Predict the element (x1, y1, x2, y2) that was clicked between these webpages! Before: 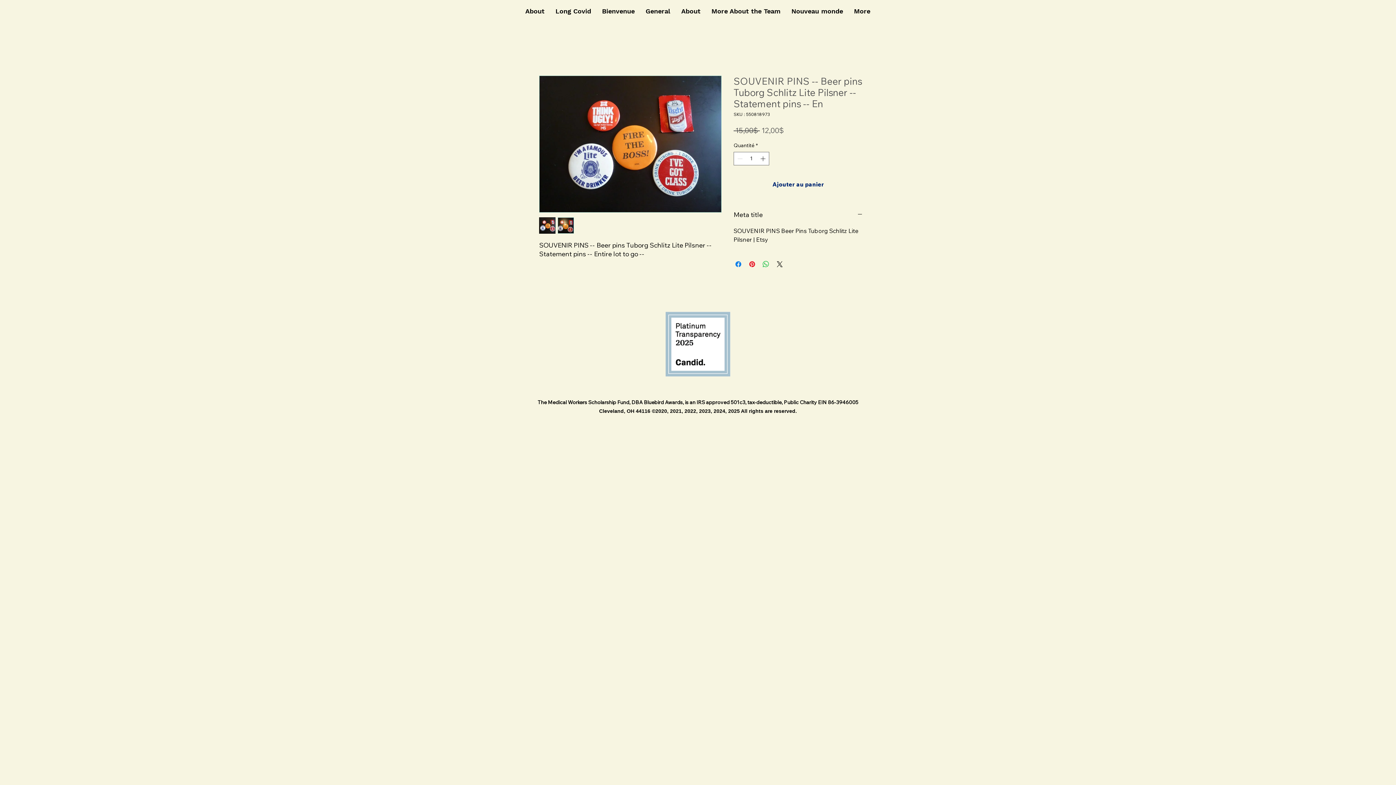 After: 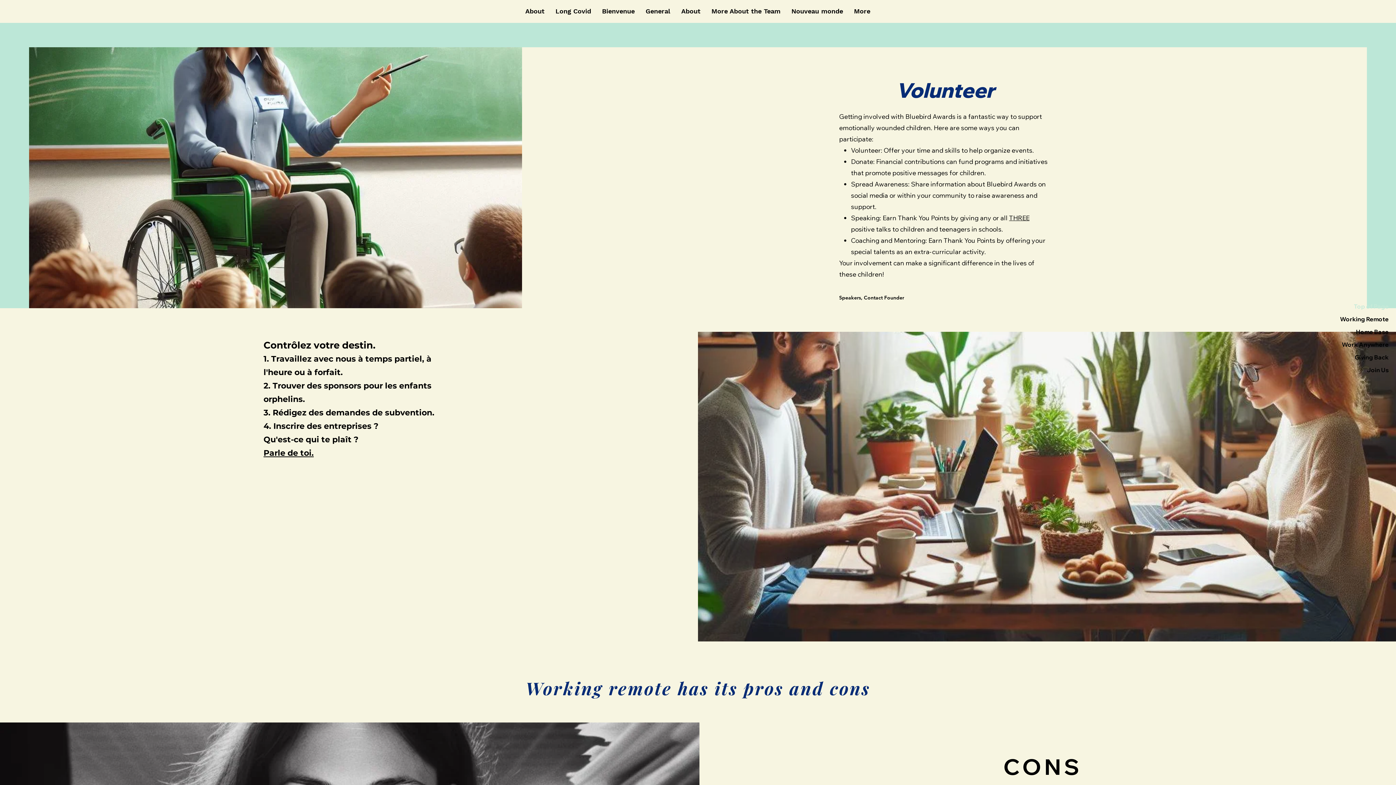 Action: bbox: (786, 5, 848, 17) label: Nouveau monde